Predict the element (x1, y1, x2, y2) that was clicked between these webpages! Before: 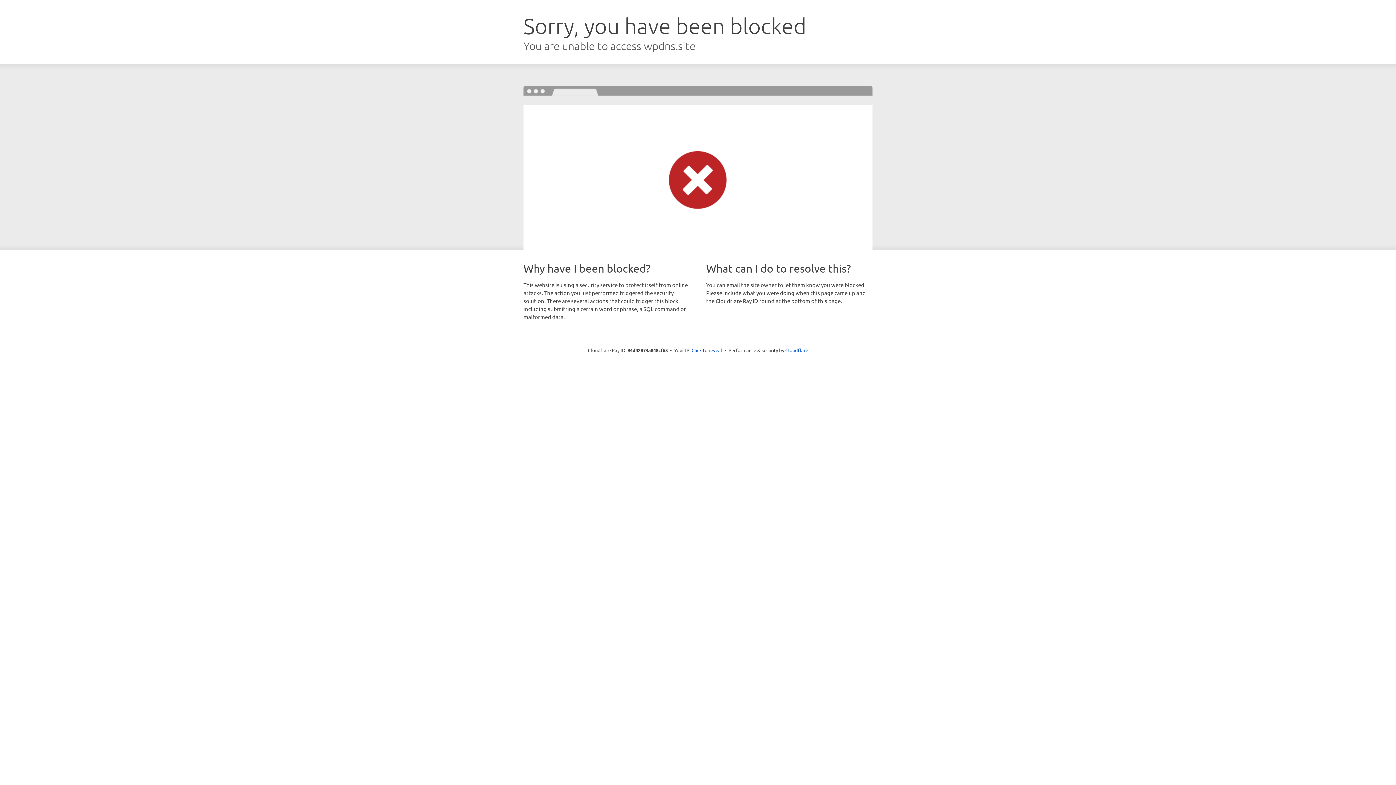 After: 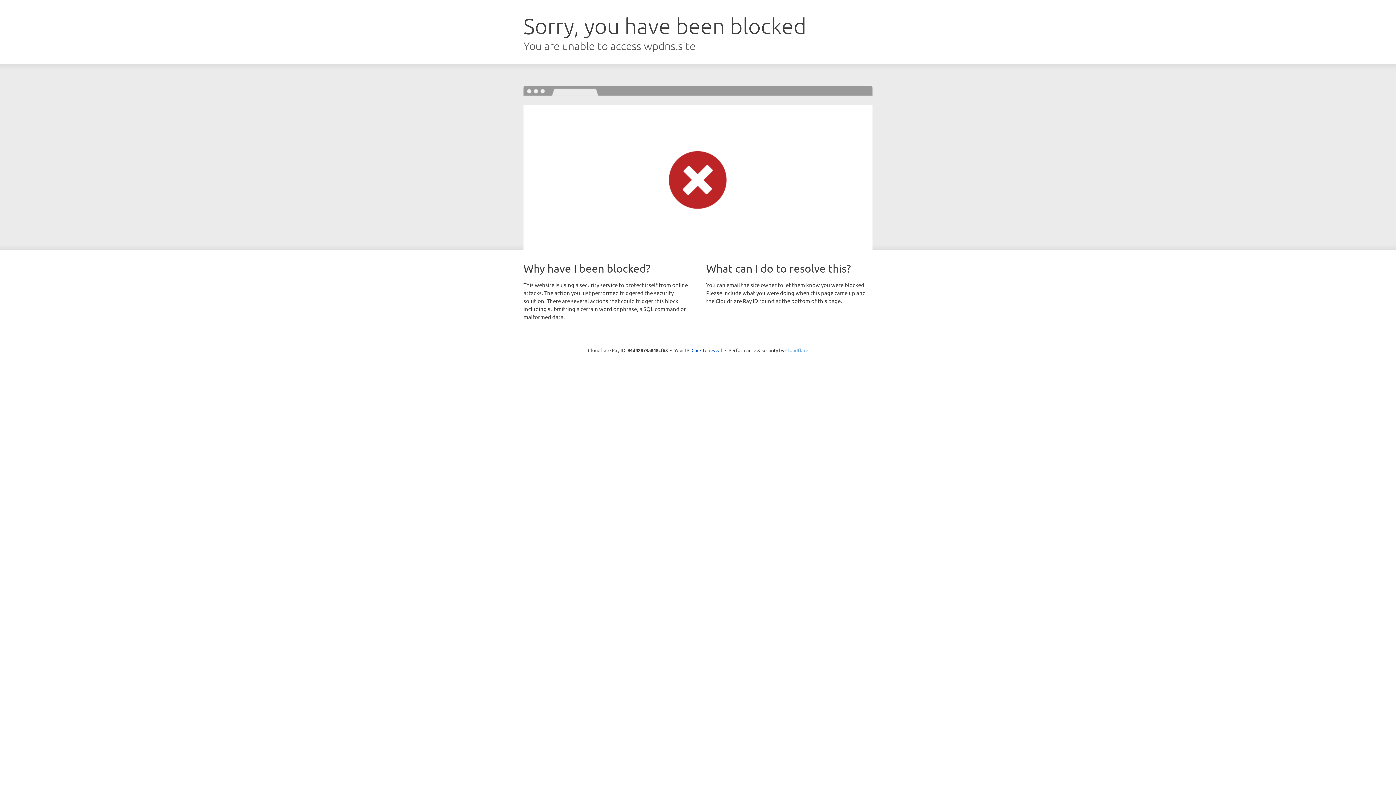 Action: bbox: (785, 347, 808, 353) label: Cloudflare